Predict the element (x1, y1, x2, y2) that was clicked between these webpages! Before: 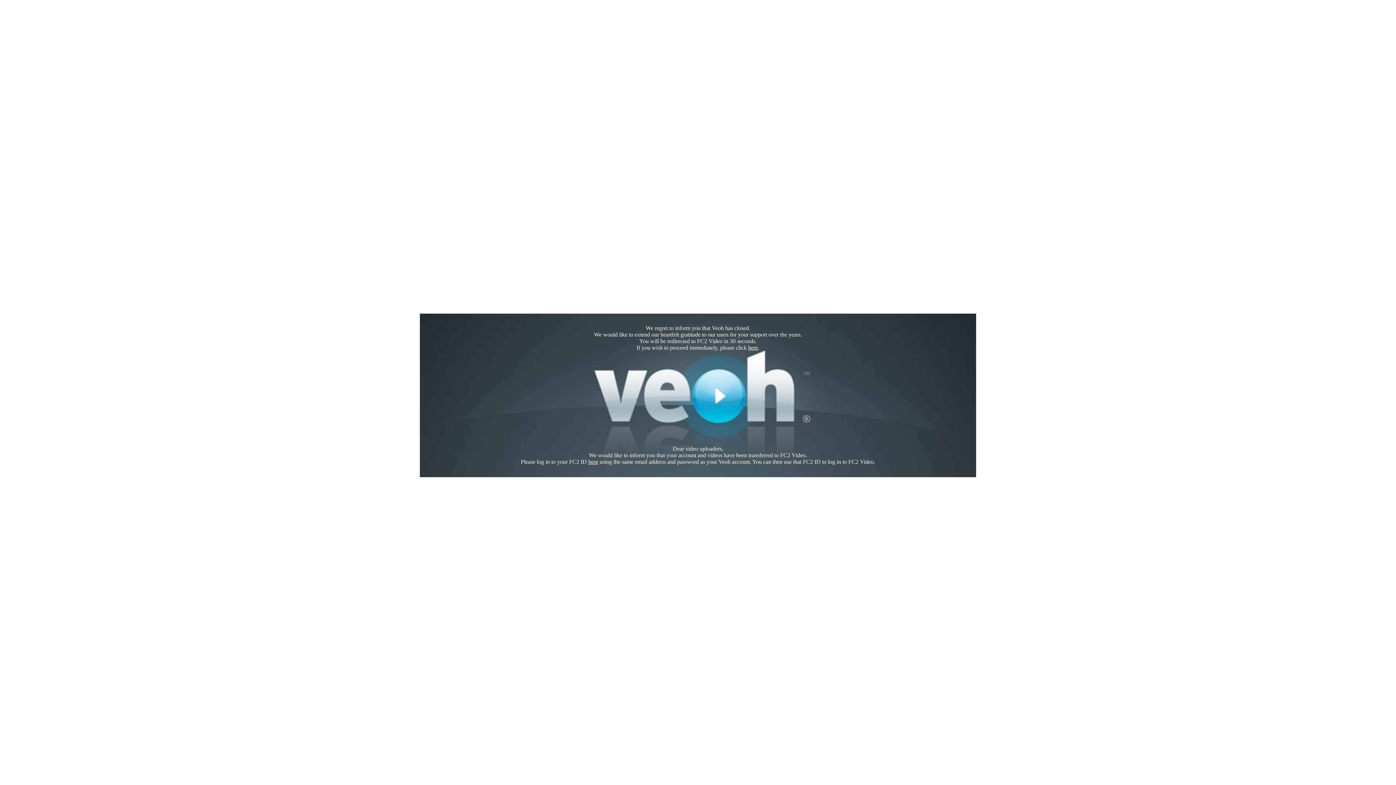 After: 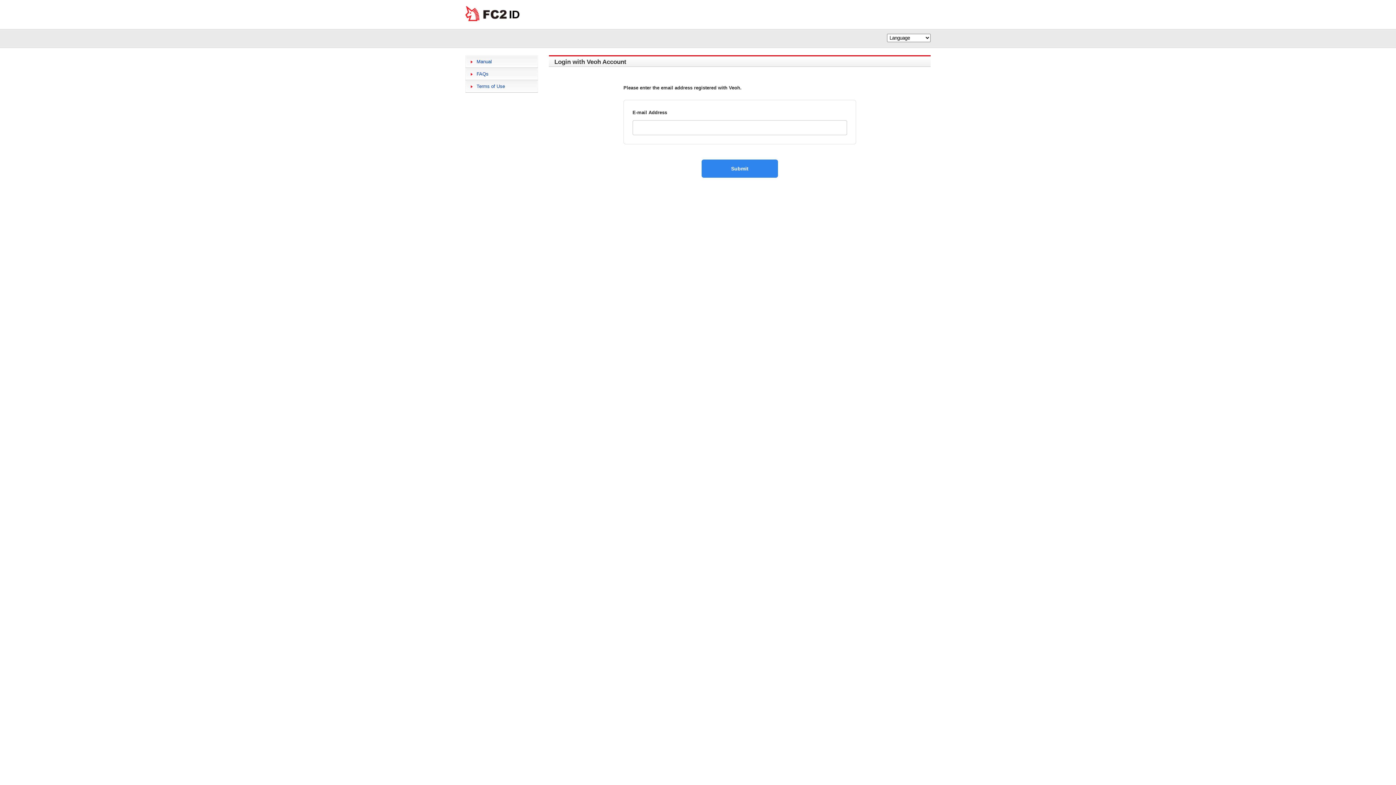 Action: label: here bbox: (588, 458, 598, 465)